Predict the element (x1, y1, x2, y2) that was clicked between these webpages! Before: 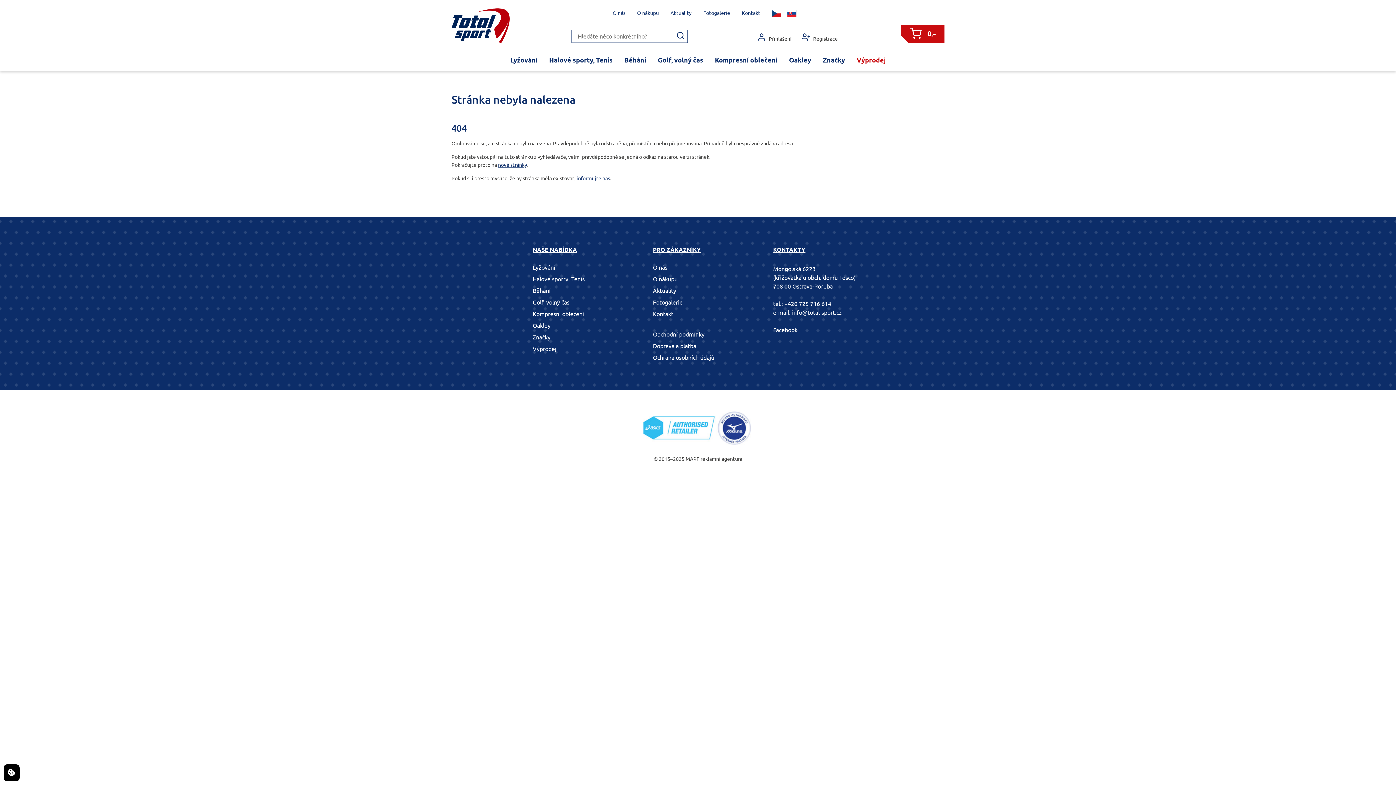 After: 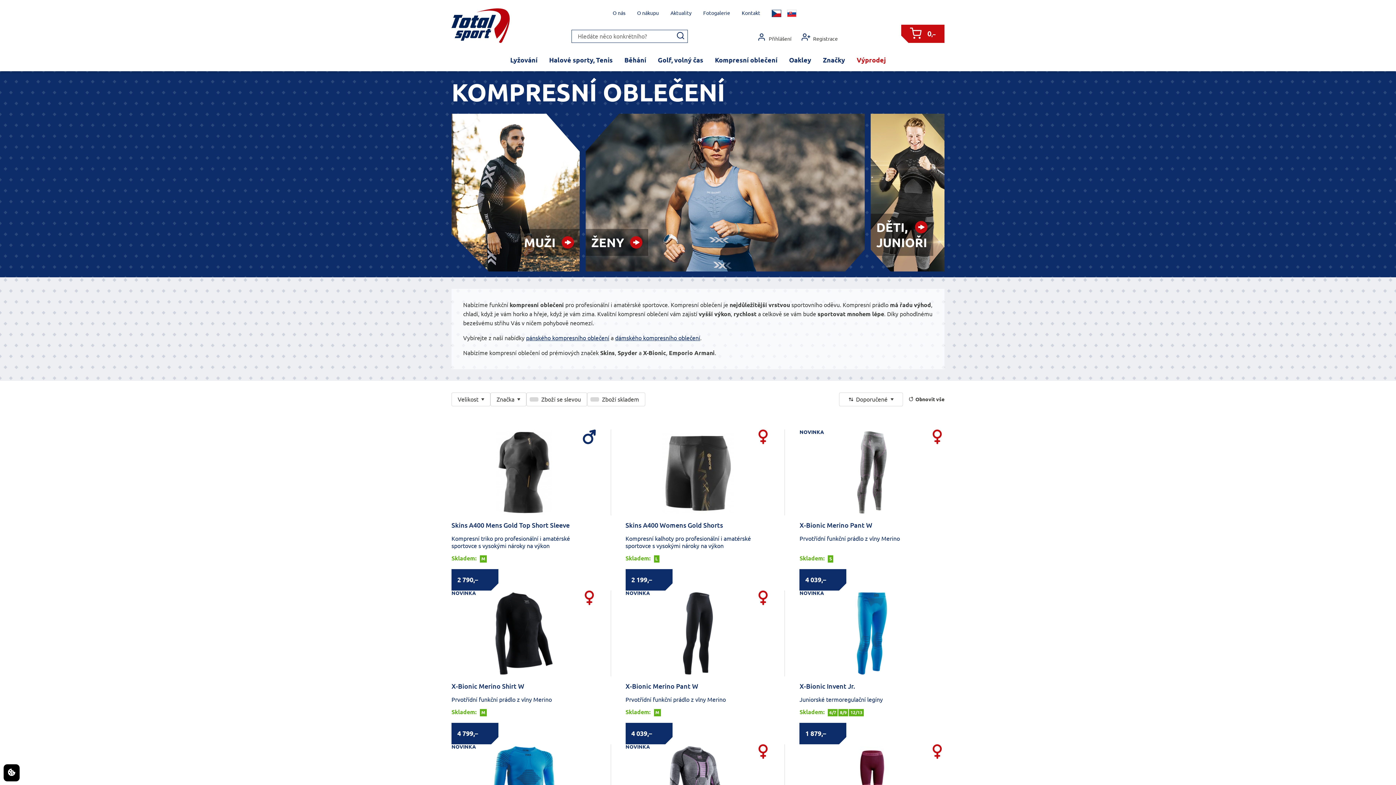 Action: label: Kompresní oblečení bbox: (532, 310, 584, 317)